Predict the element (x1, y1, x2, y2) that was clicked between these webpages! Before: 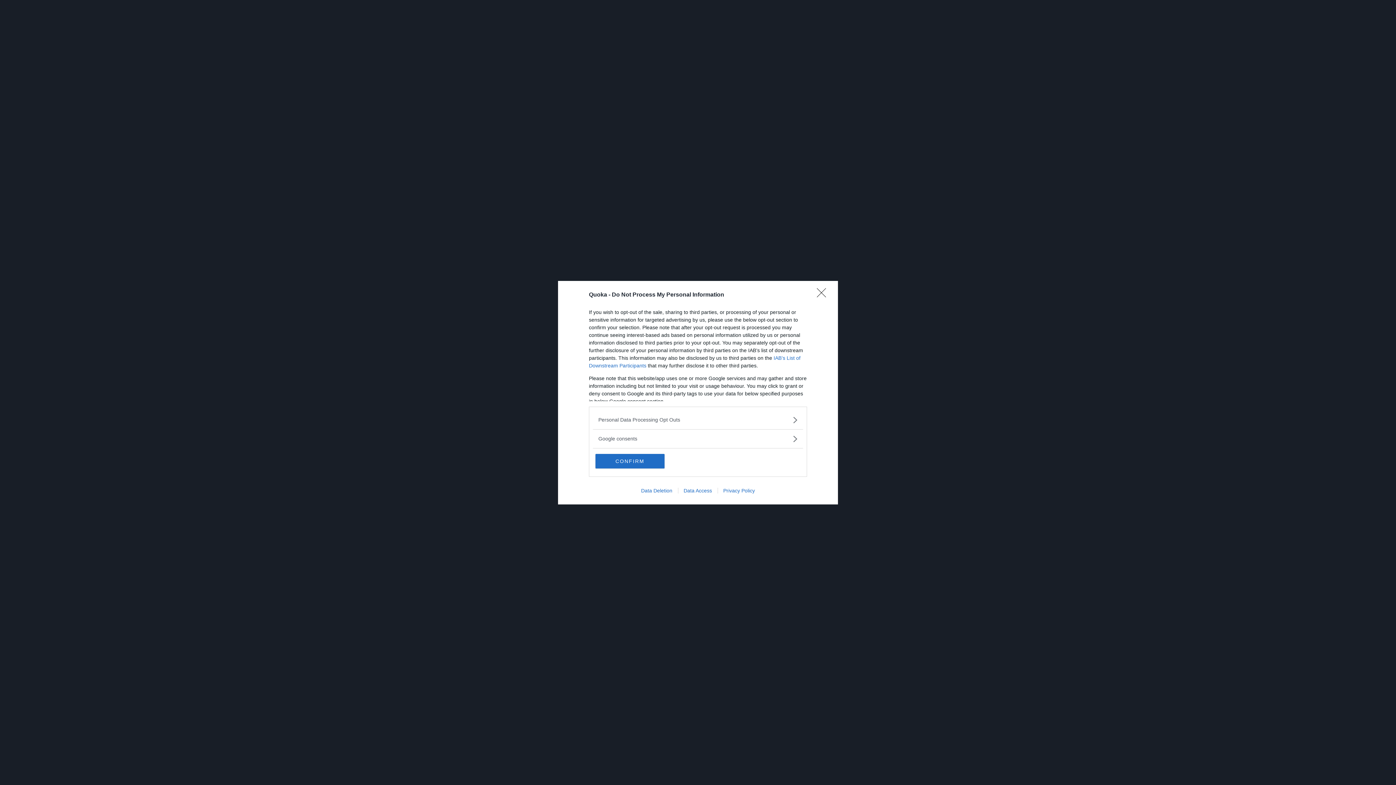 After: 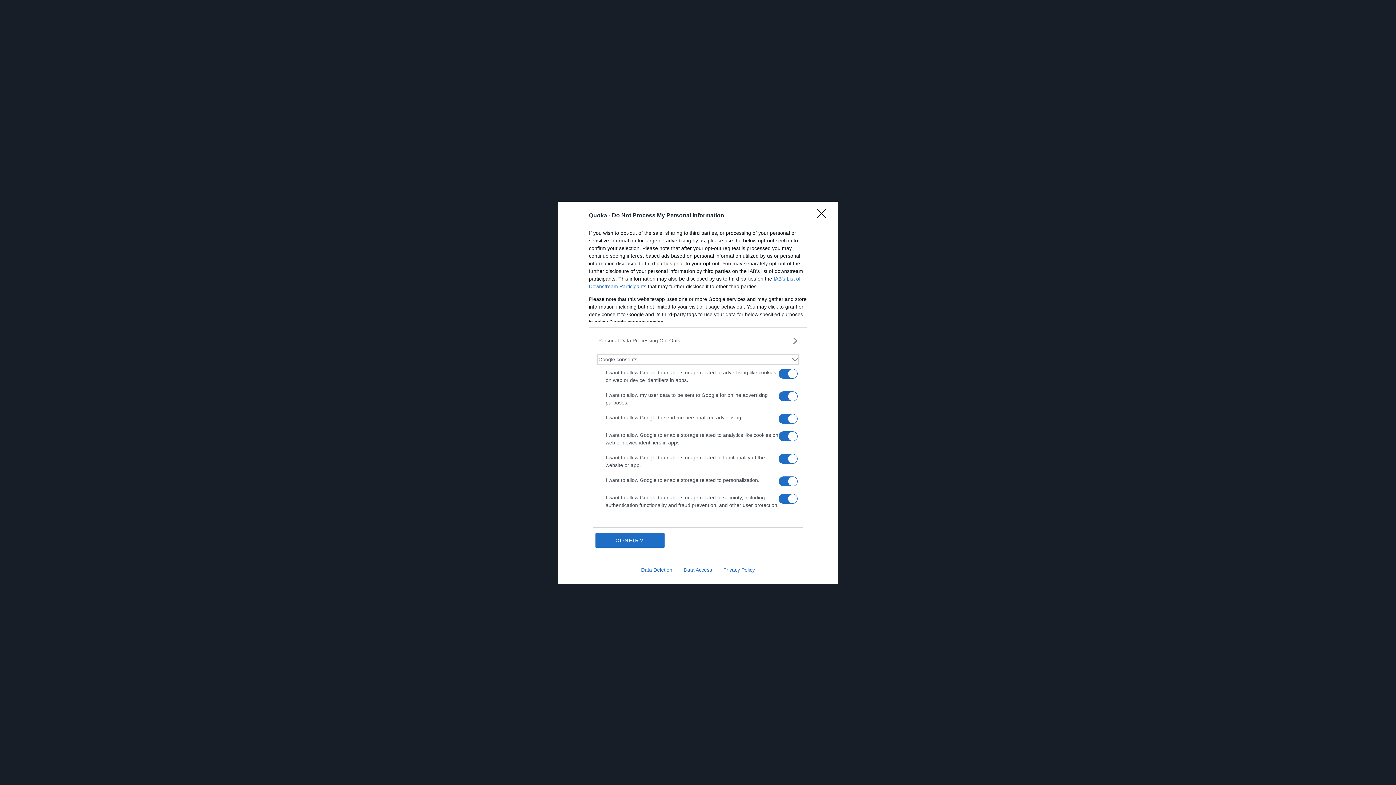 Action: label: Google consents bbox: (598, 435, 797, 442)